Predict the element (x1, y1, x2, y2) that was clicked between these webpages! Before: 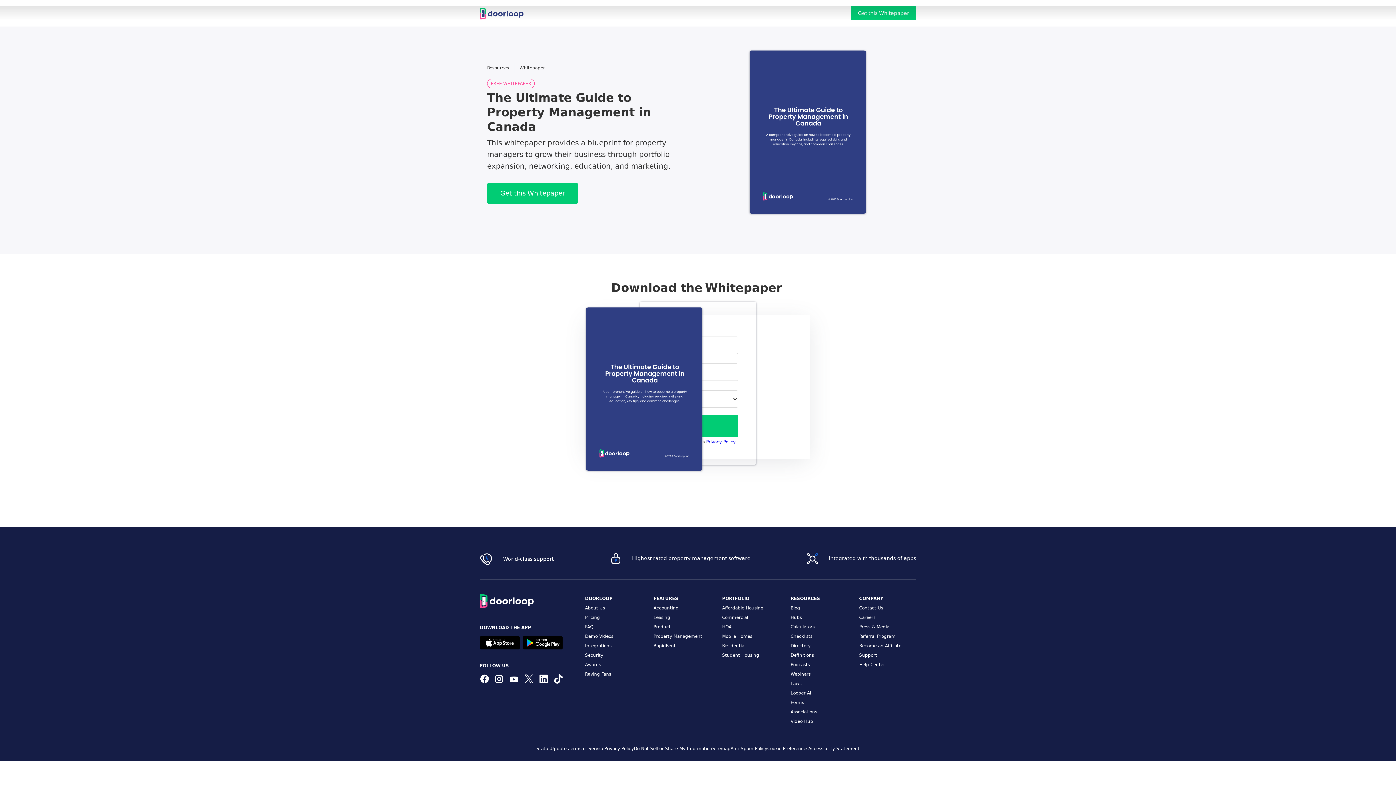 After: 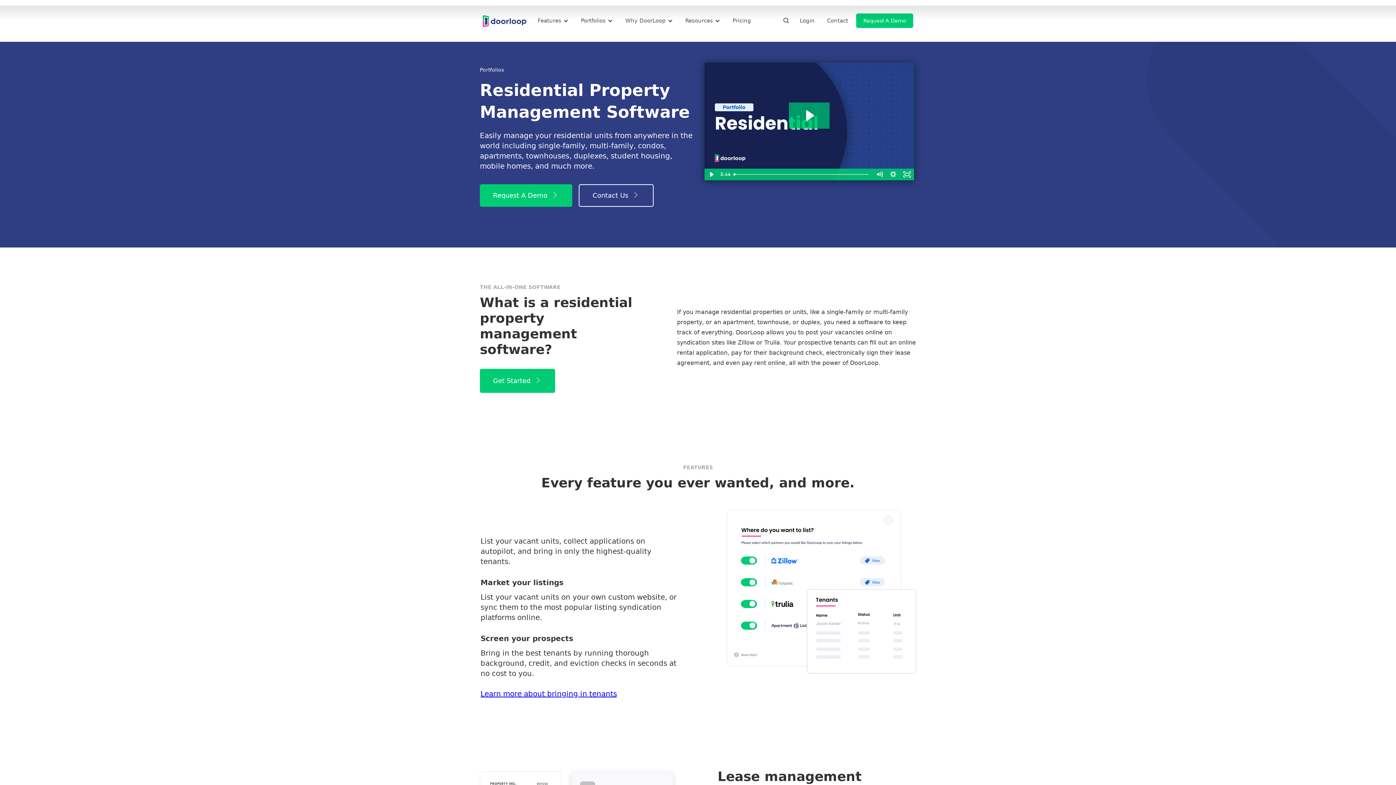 Action: label: Residential bbox: (722, 641, 779, 650)